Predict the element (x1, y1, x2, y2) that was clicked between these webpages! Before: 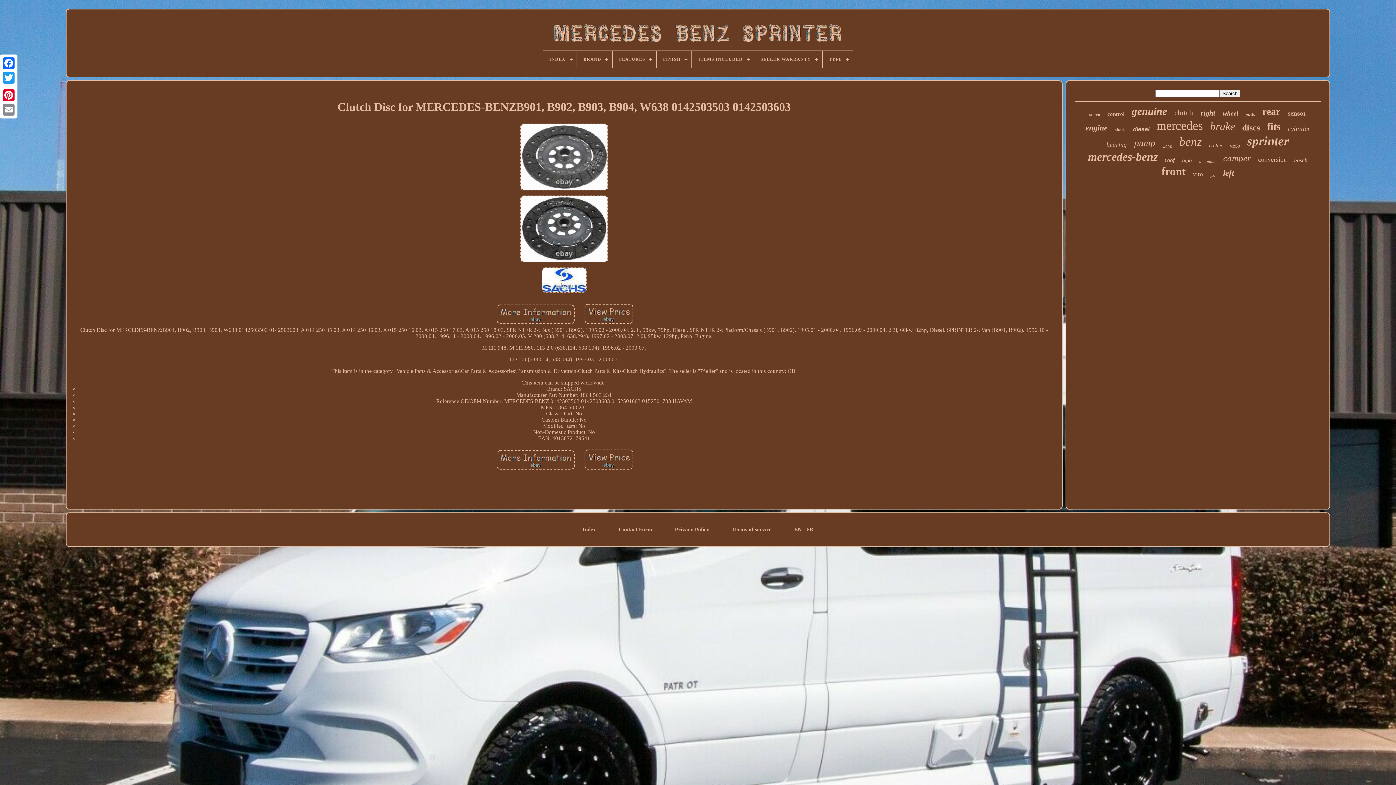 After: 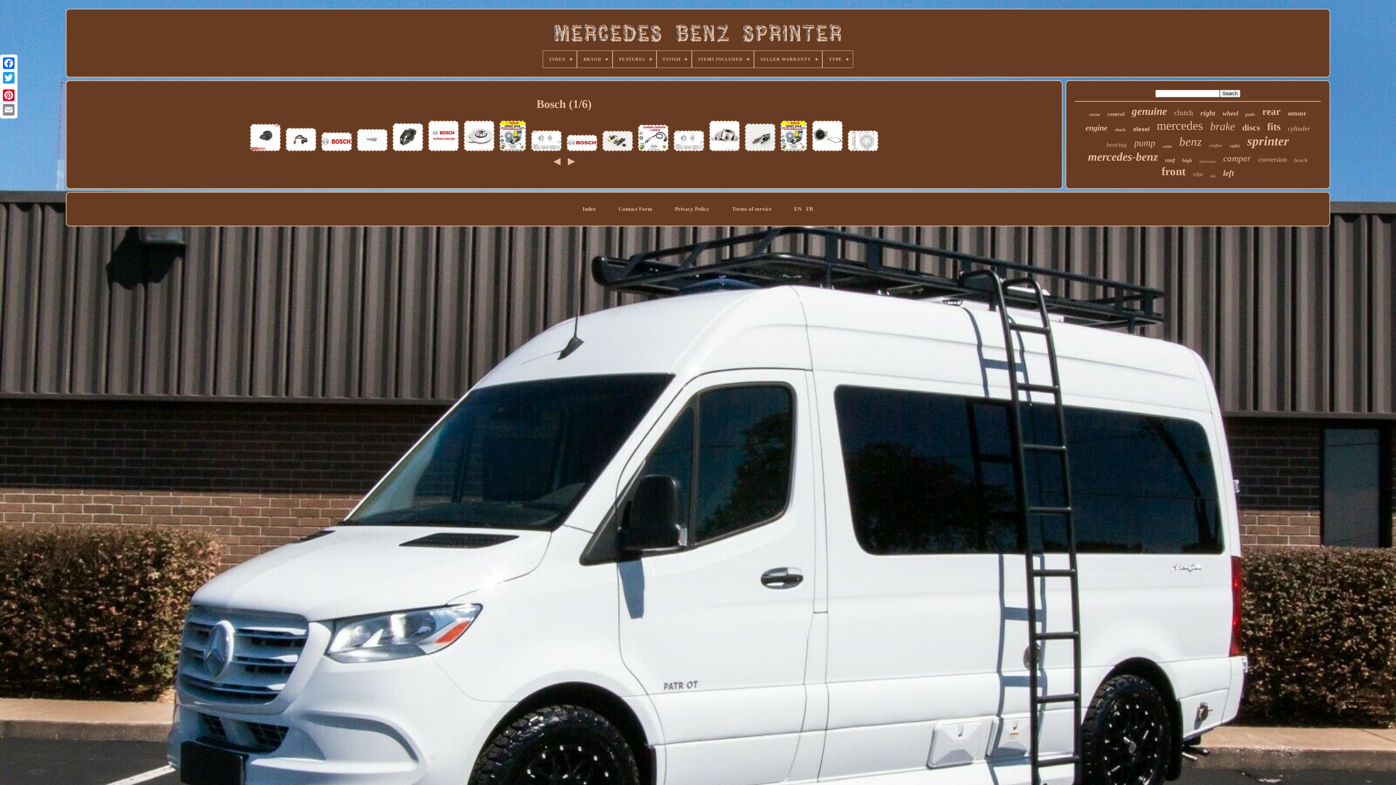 Action: bbox: (1294, 157, 1307, 163) label: bosch